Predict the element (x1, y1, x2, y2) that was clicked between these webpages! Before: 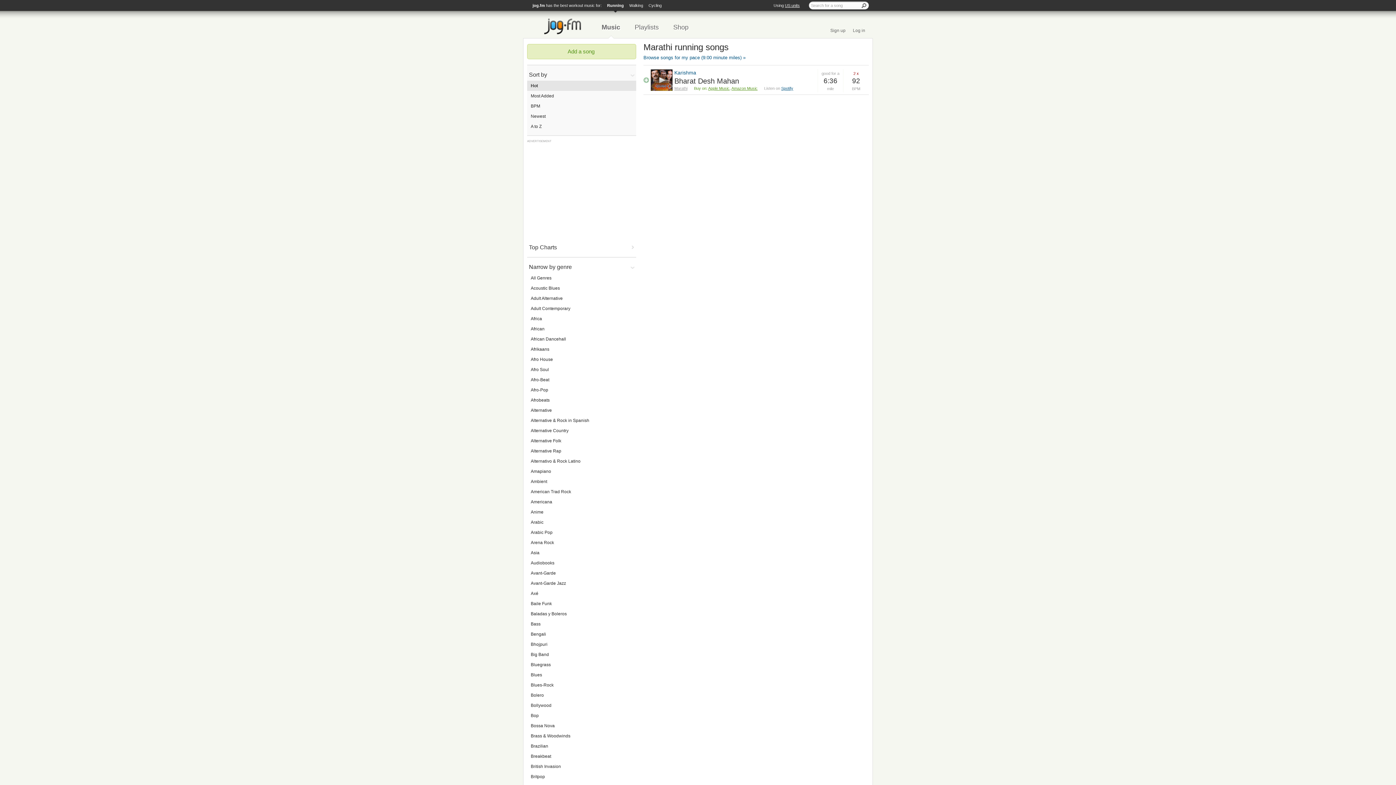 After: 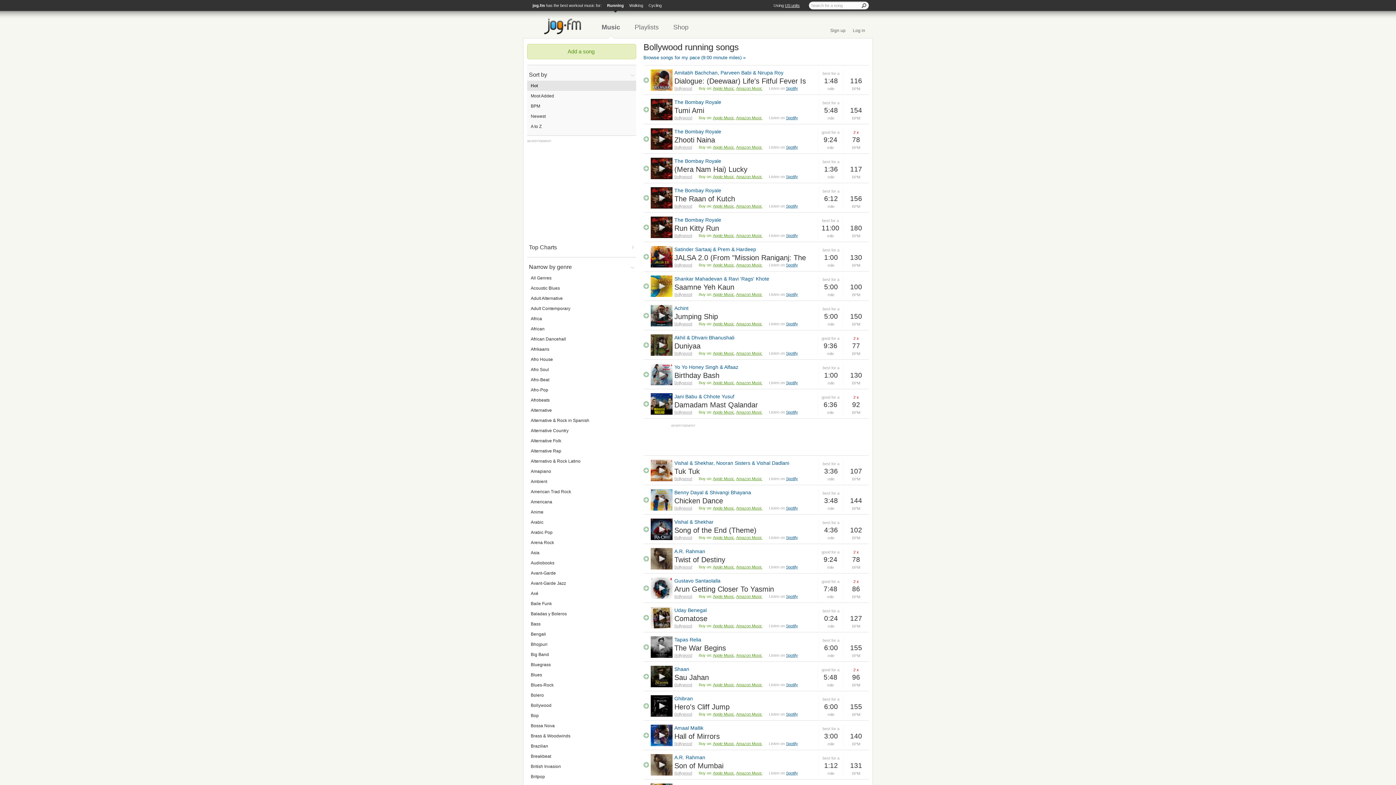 Action: label: Bollywood bbox: (530, 702, 632, 709)